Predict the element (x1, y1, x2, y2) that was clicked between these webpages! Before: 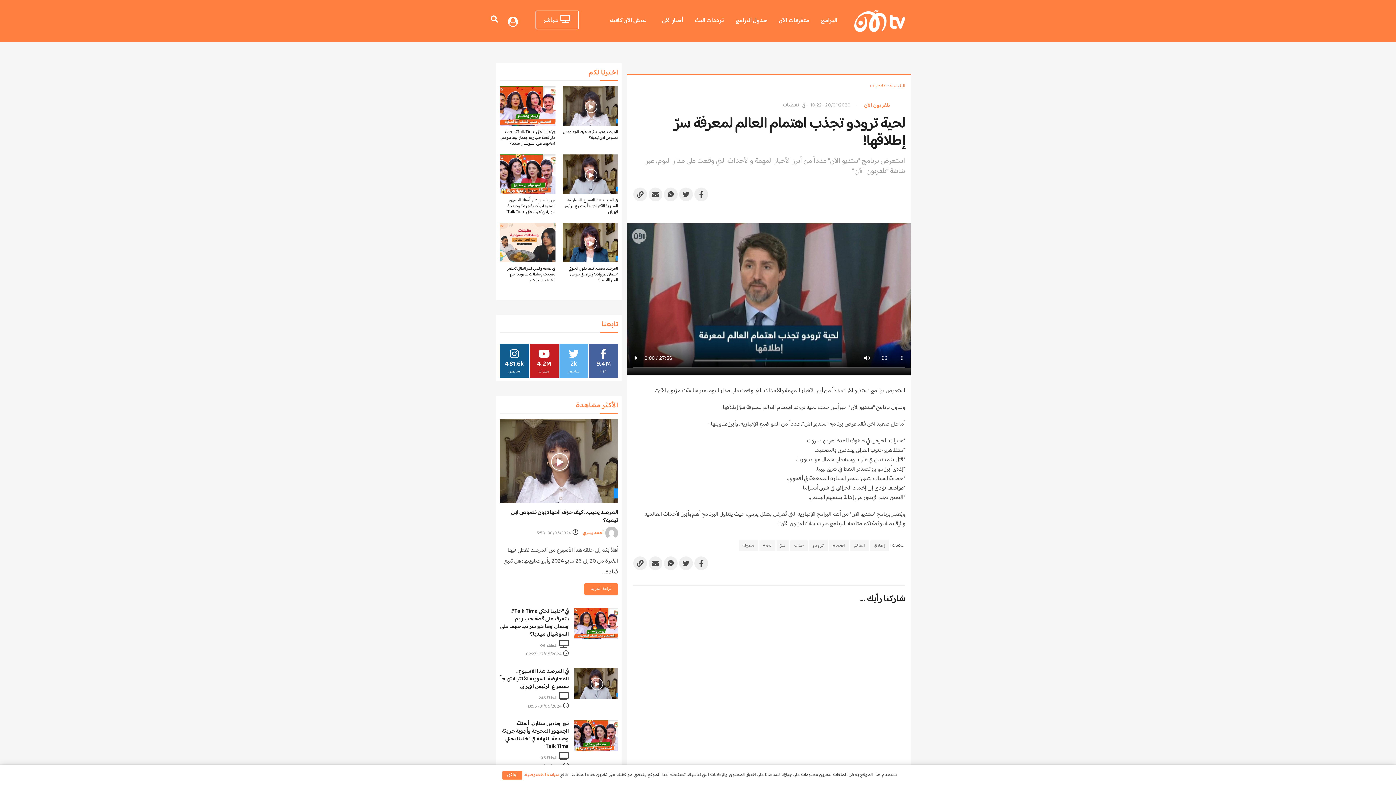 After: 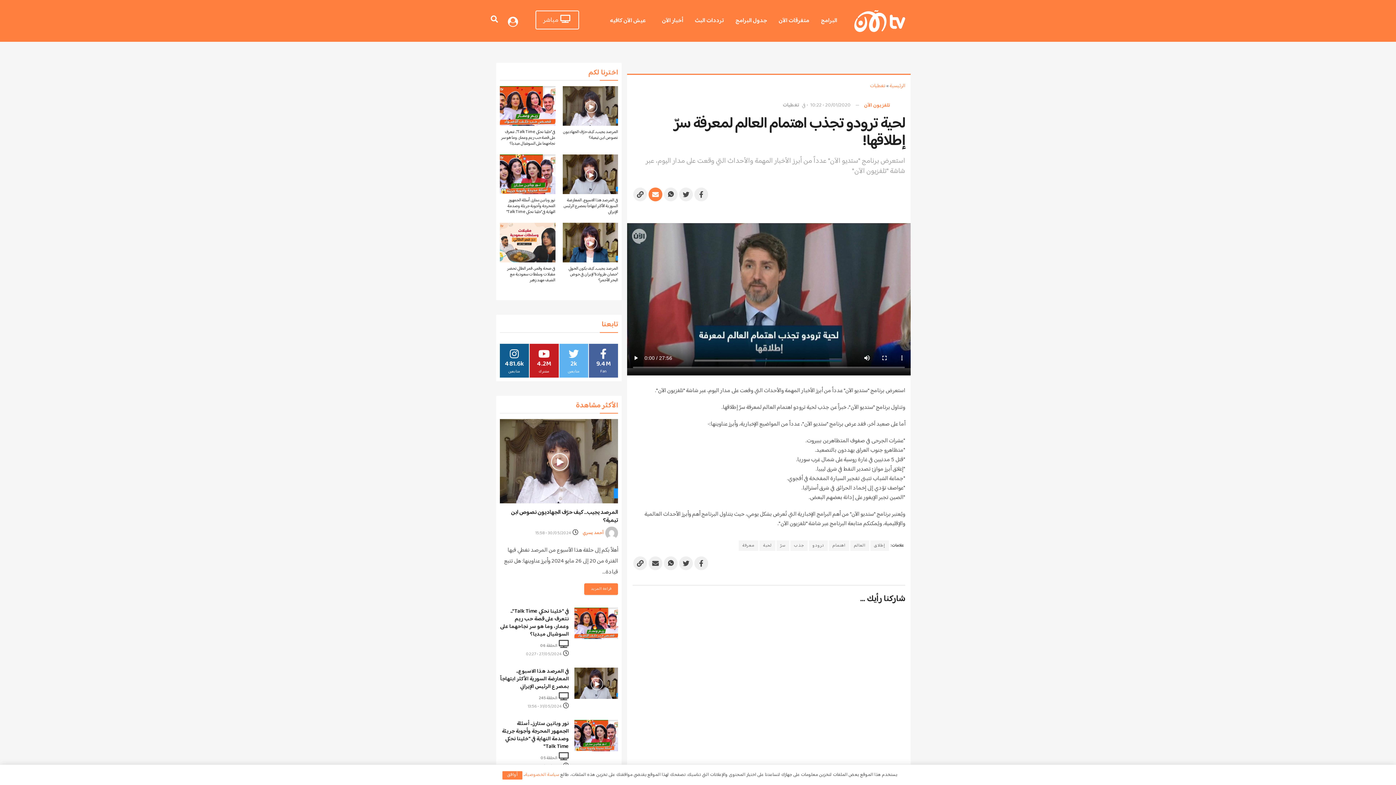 Action: bbox: (648, 187, 662, 201)